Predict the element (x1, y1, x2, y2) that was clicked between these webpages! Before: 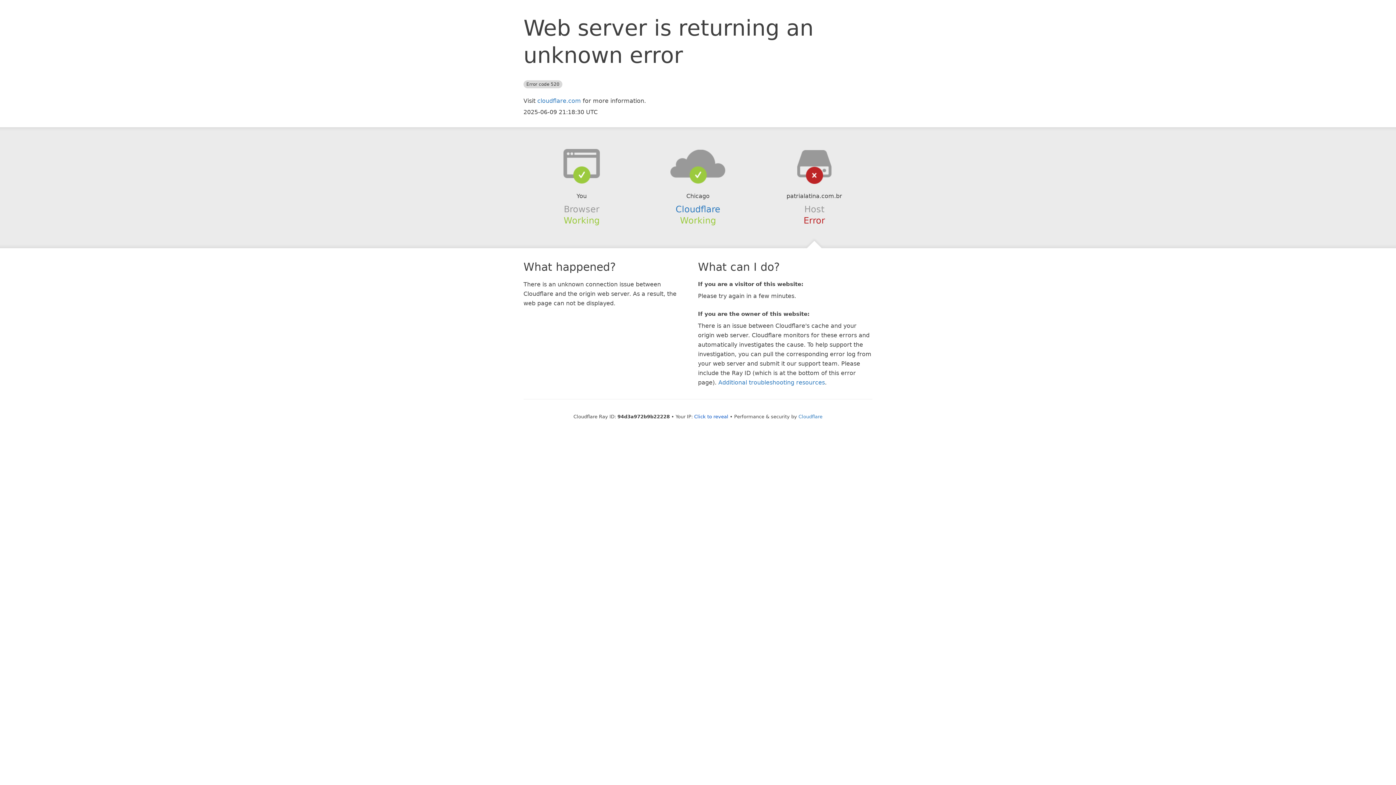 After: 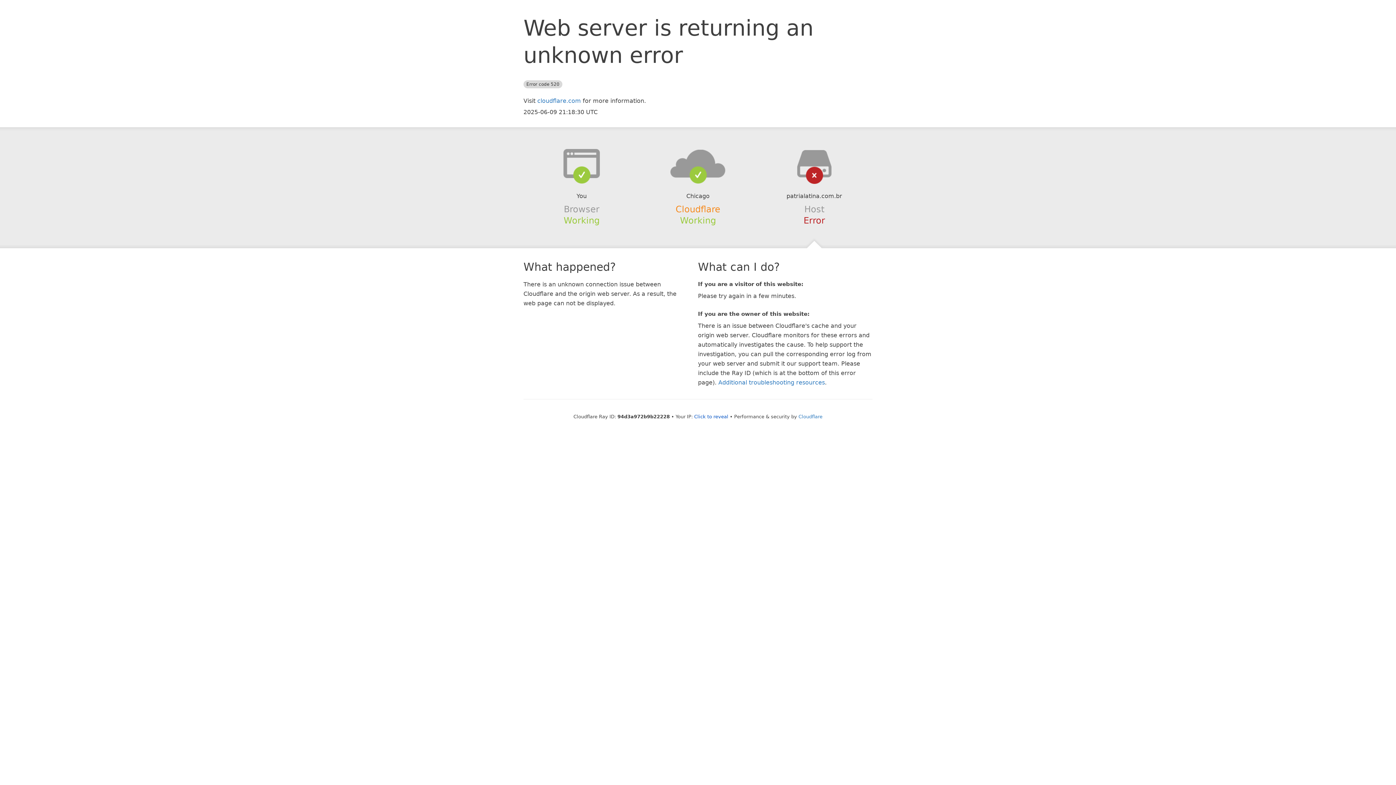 Action: label: Cloudflare bbox: (675, 204, 720, 214)